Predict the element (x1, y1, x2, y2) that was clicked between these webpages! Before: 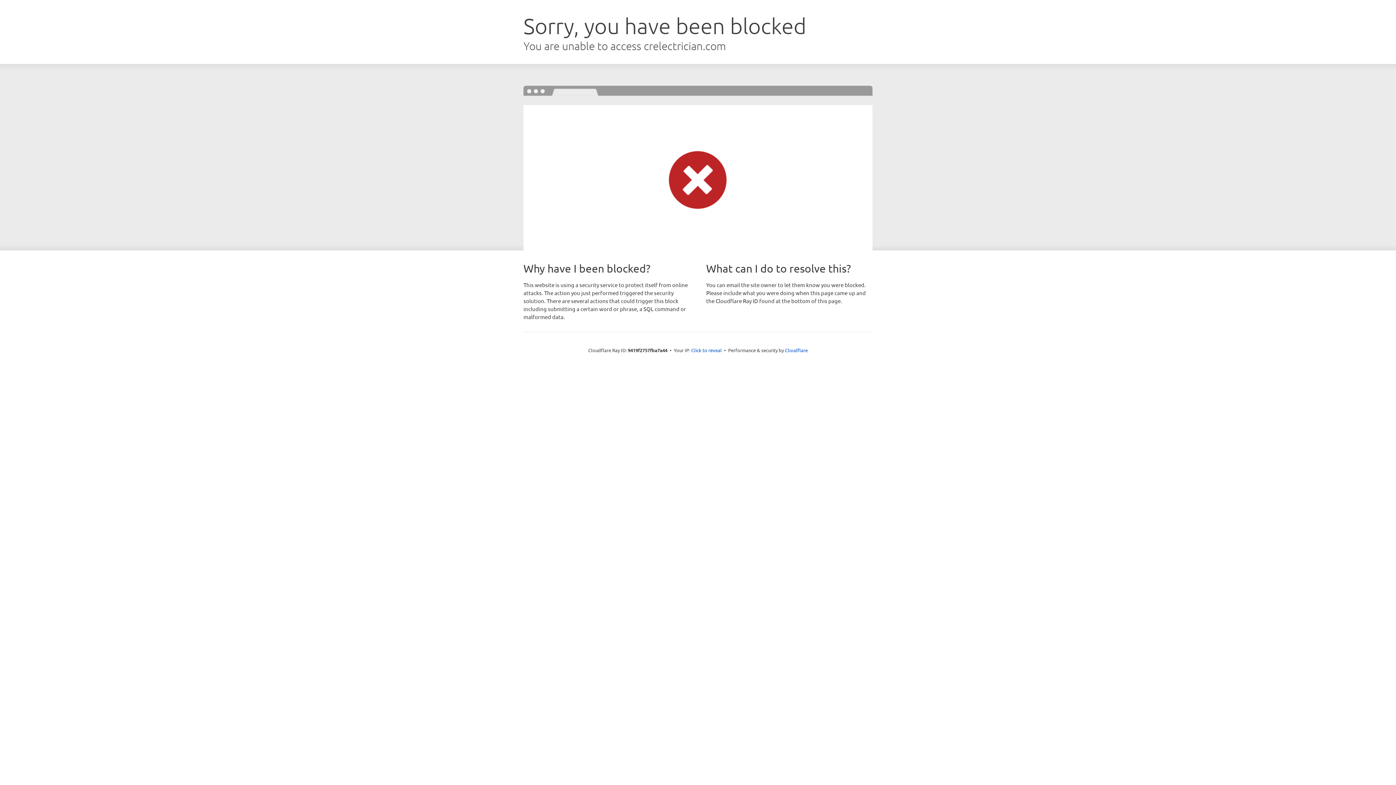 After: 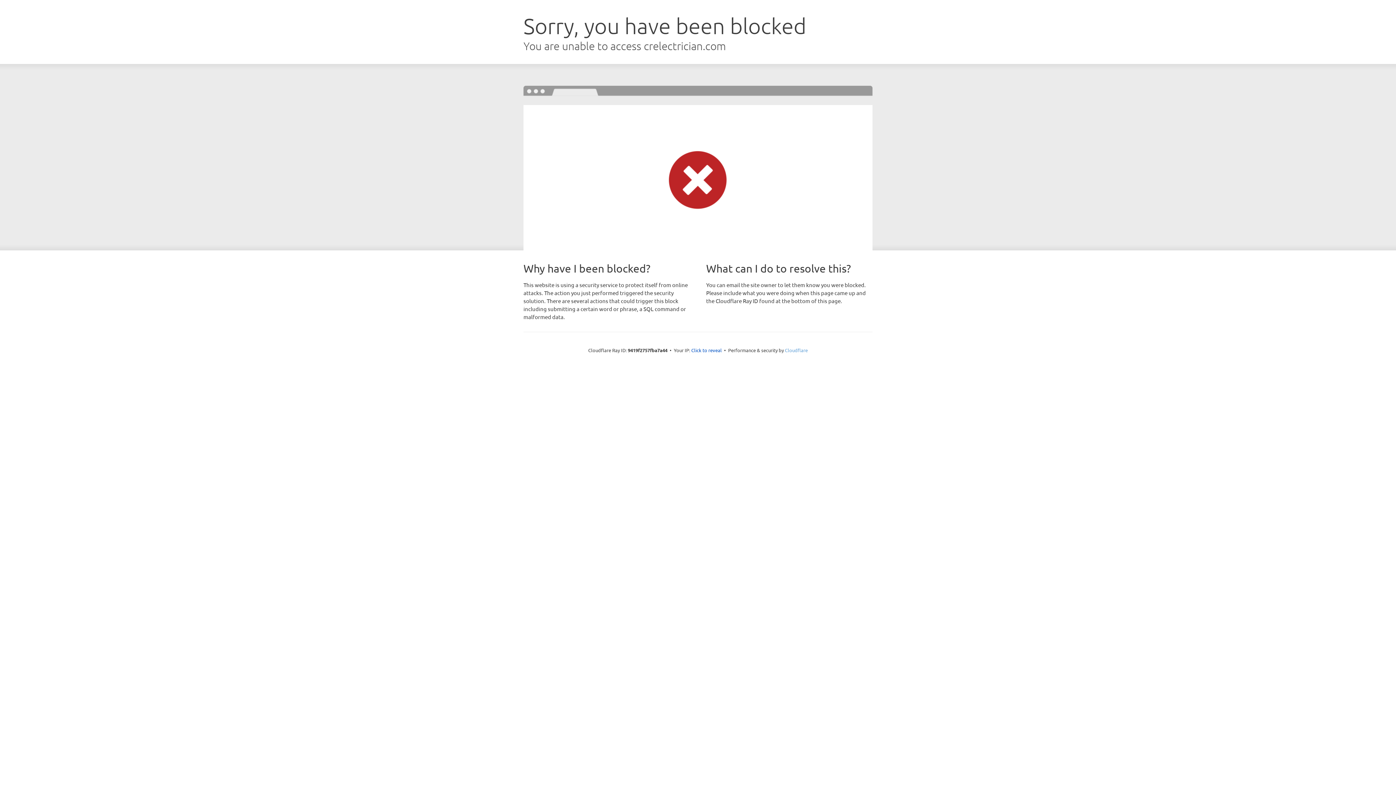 Action: label: Cloudflare bbox: (785, 347, 808, 353)